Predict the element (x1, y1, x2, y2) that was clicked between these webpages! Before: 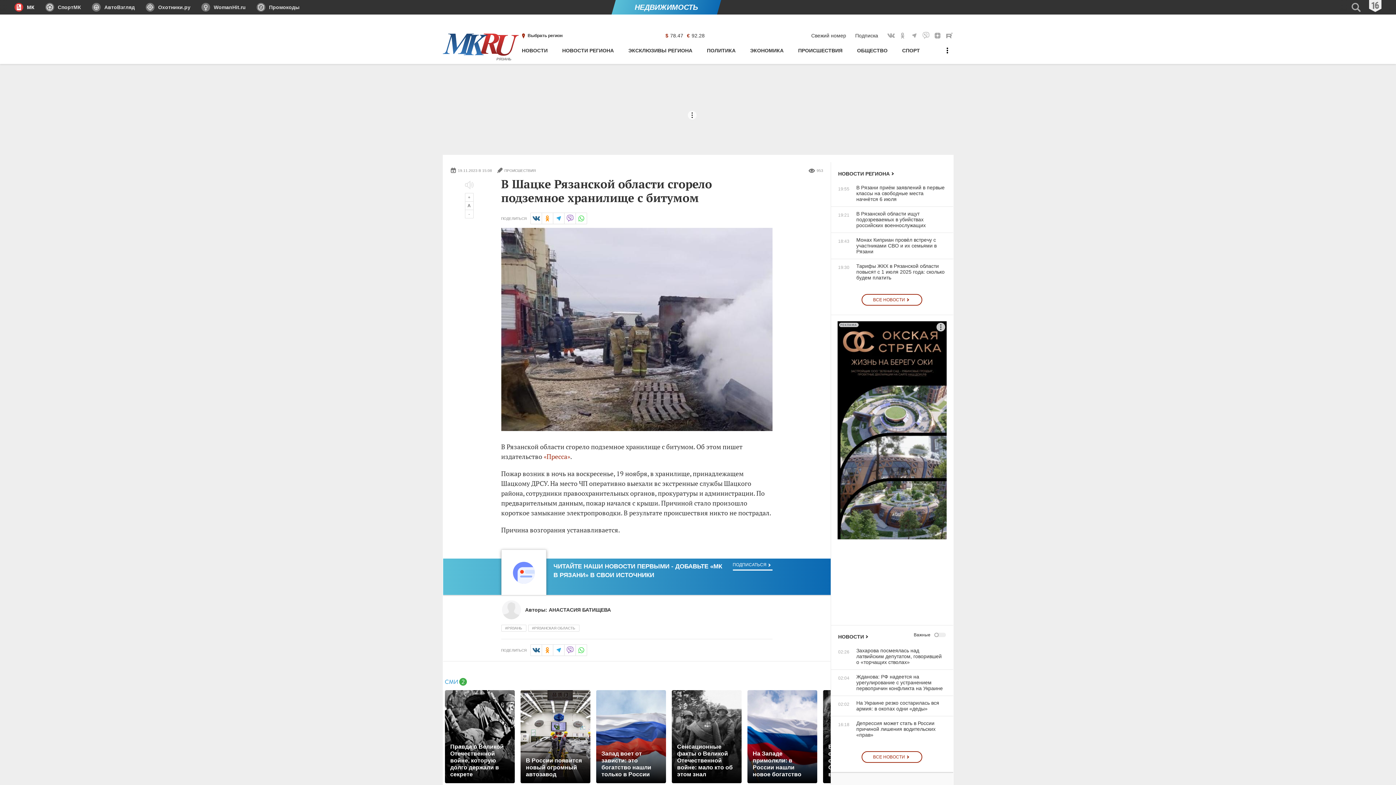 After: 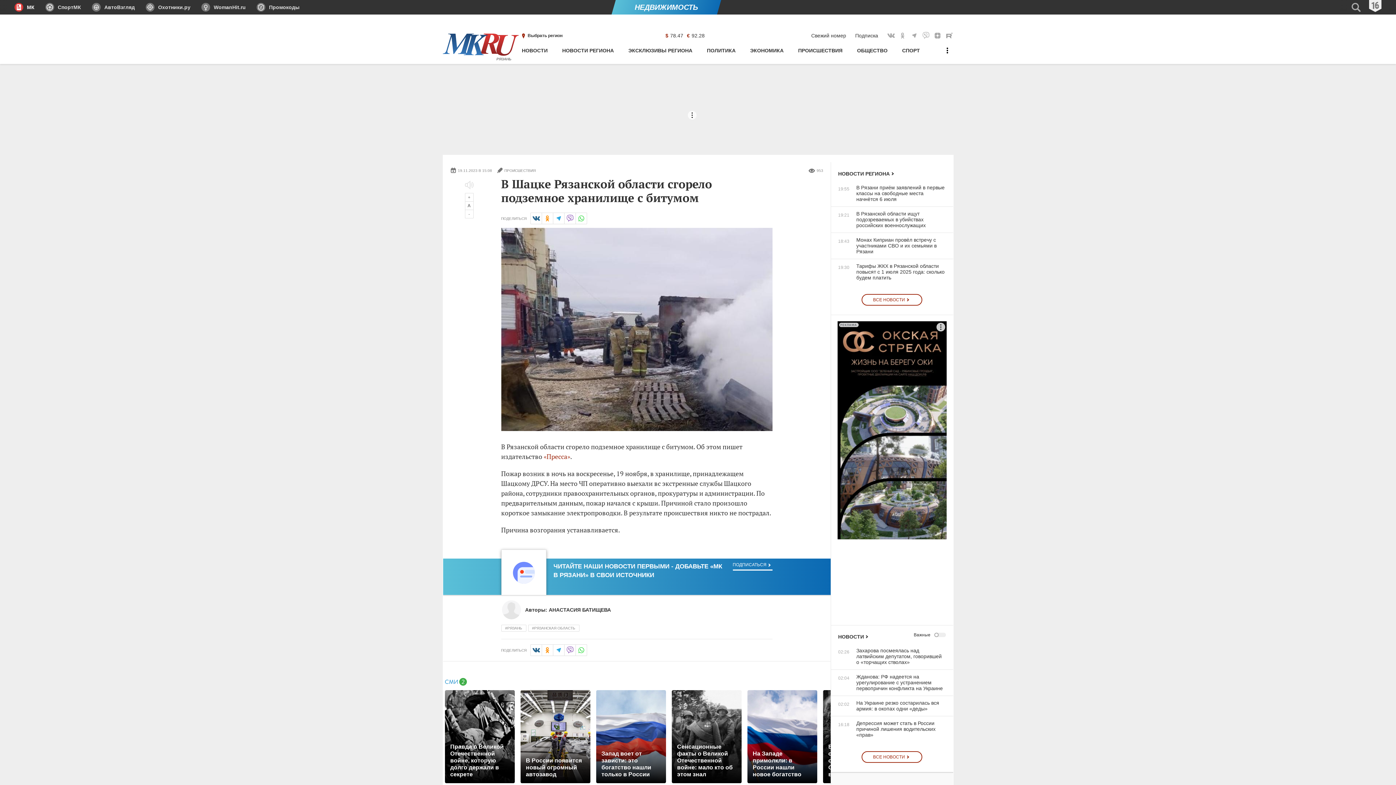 Action: bbox: (613, 0, 719, 14) label: НЕДВИЖИМОСТЬ